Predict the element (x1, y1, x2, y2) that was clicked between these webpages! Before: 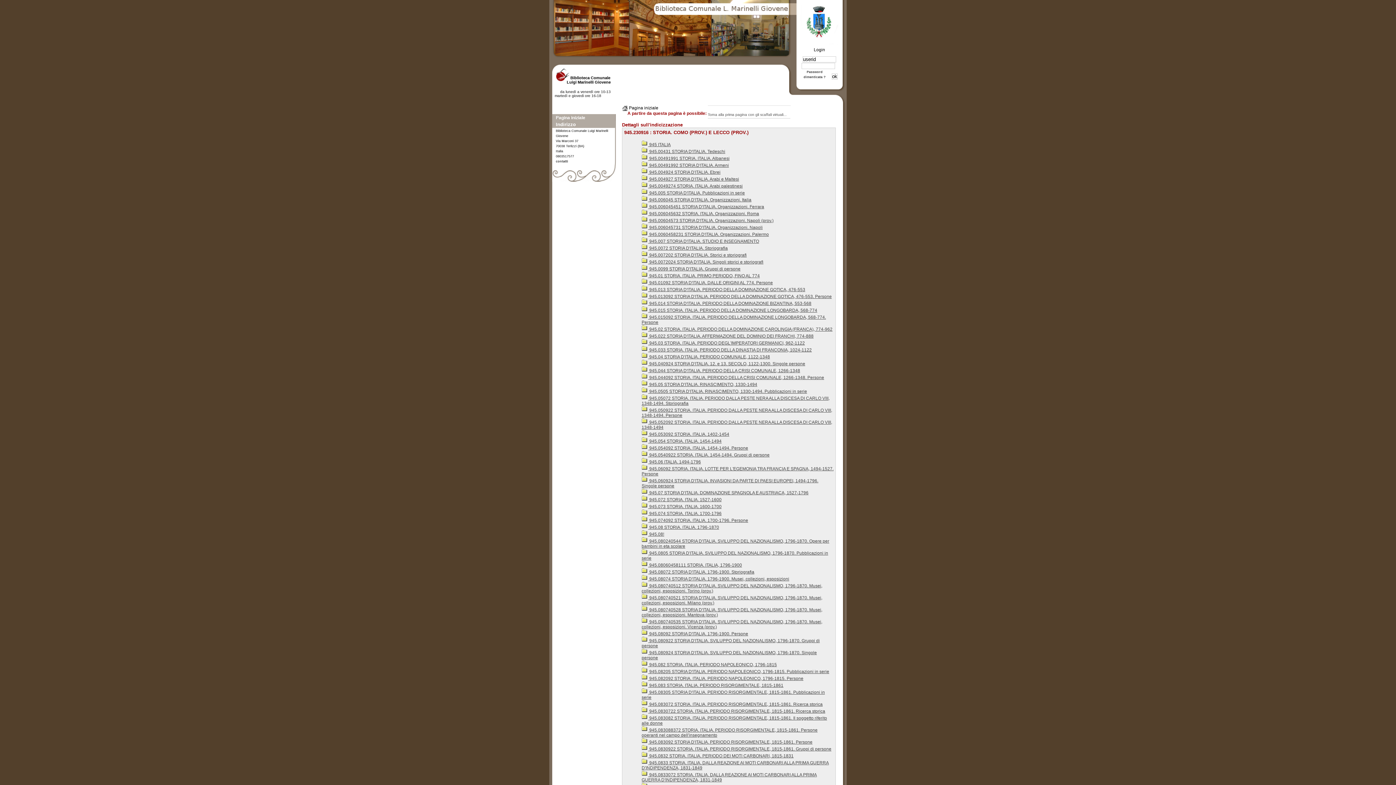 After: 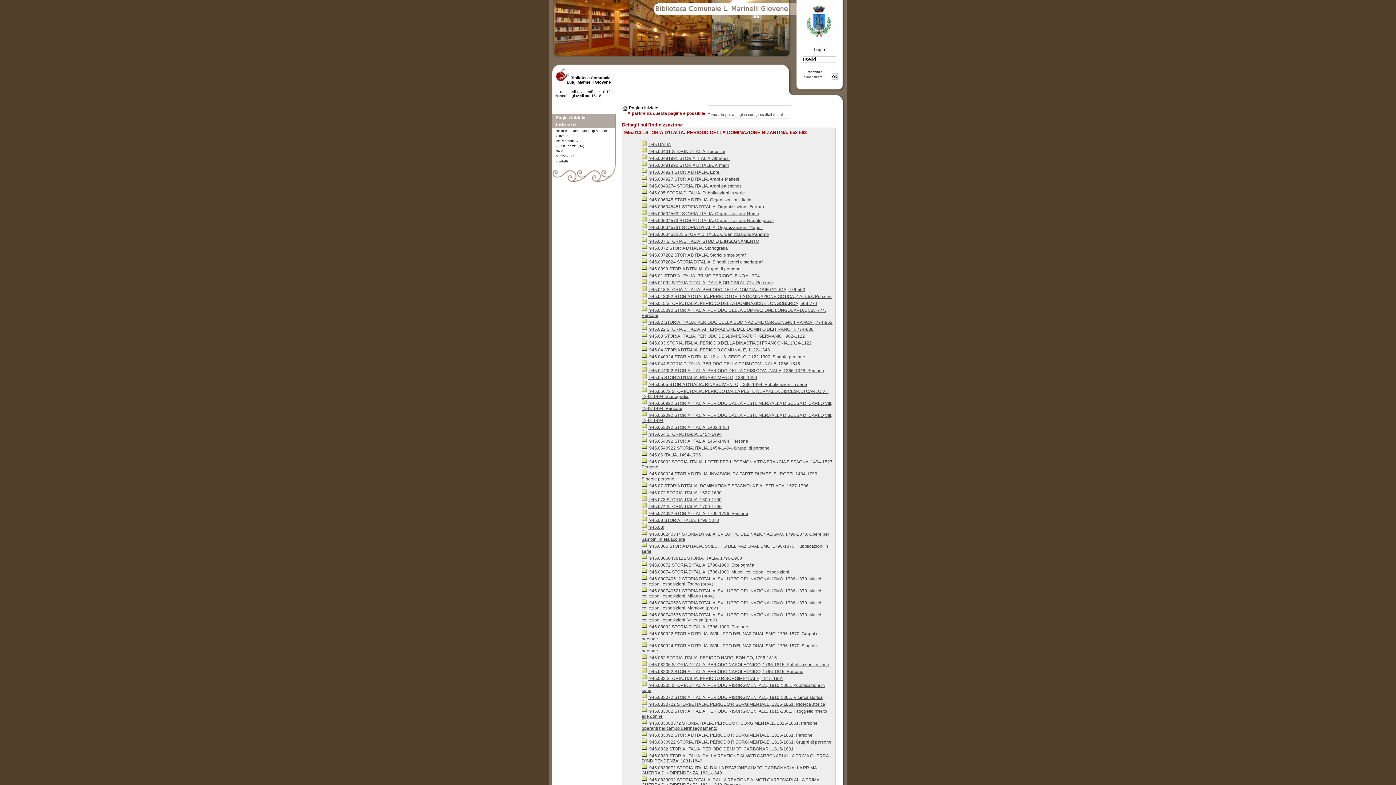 Action: label:  945.014 STORIA D'ITALIA. PERIODO DELLA DOMINAZIONE BIZANTINA, 553-568 bbox: (641, 301, 811, 306)